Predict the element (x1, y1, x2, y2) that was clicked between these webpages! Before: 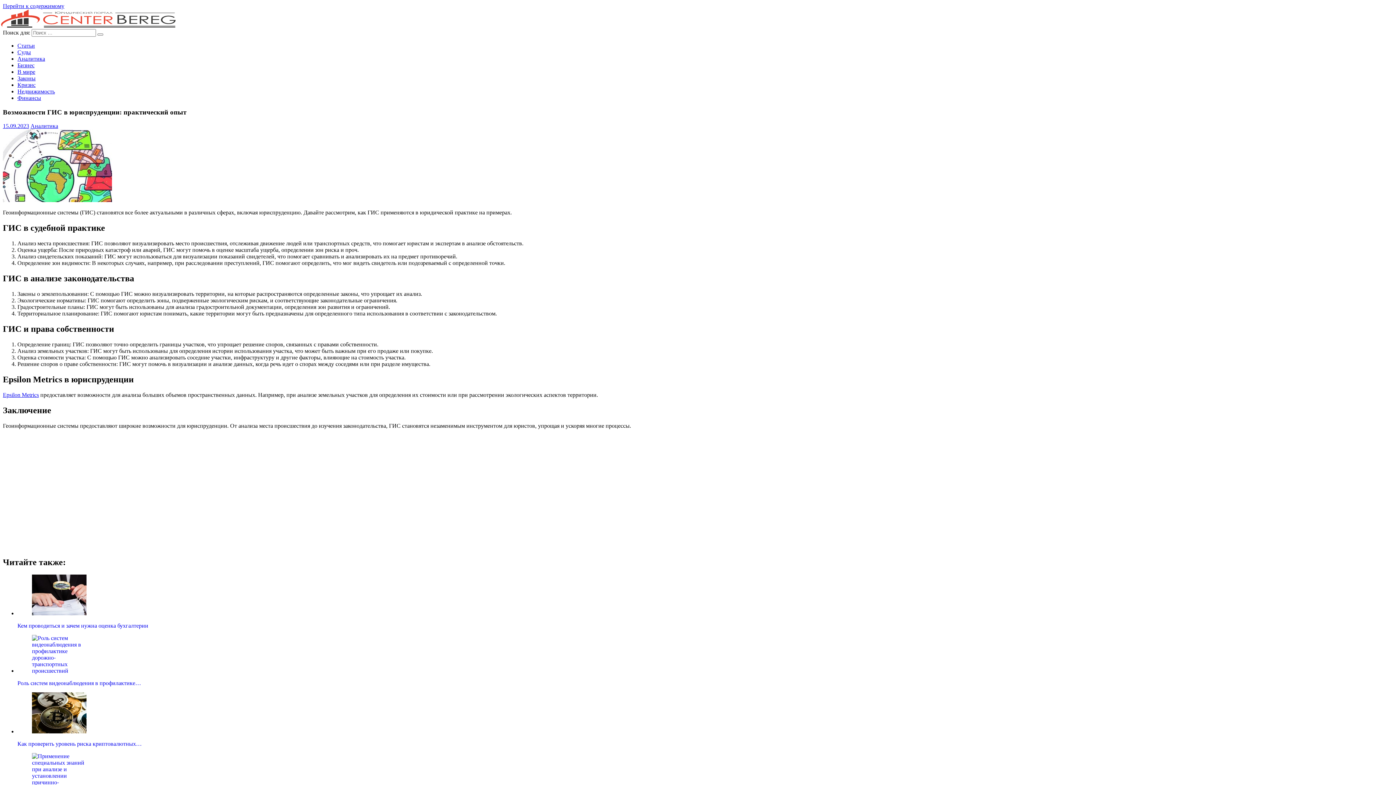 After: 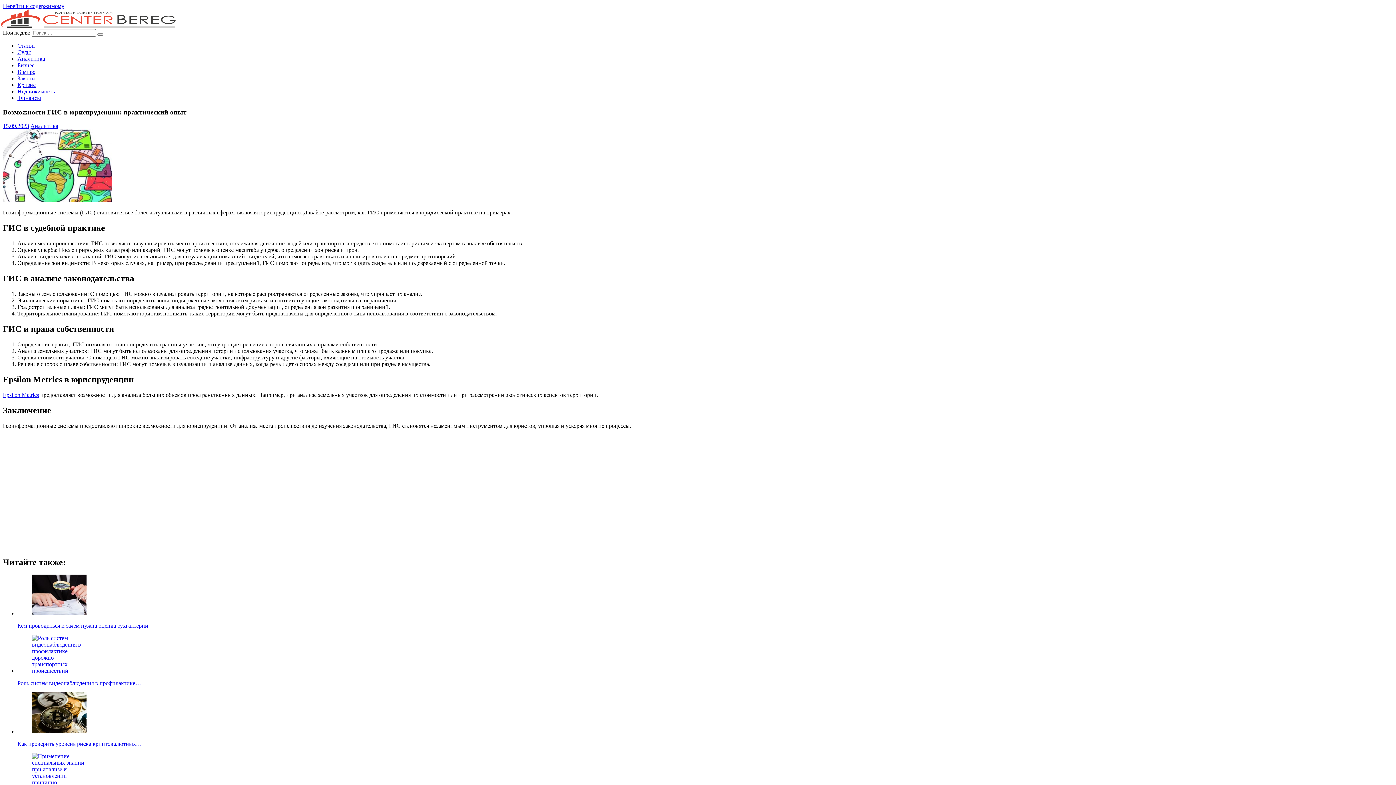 Action: label: Epsilon Metrics bbox: (2, 391, 38, 398)